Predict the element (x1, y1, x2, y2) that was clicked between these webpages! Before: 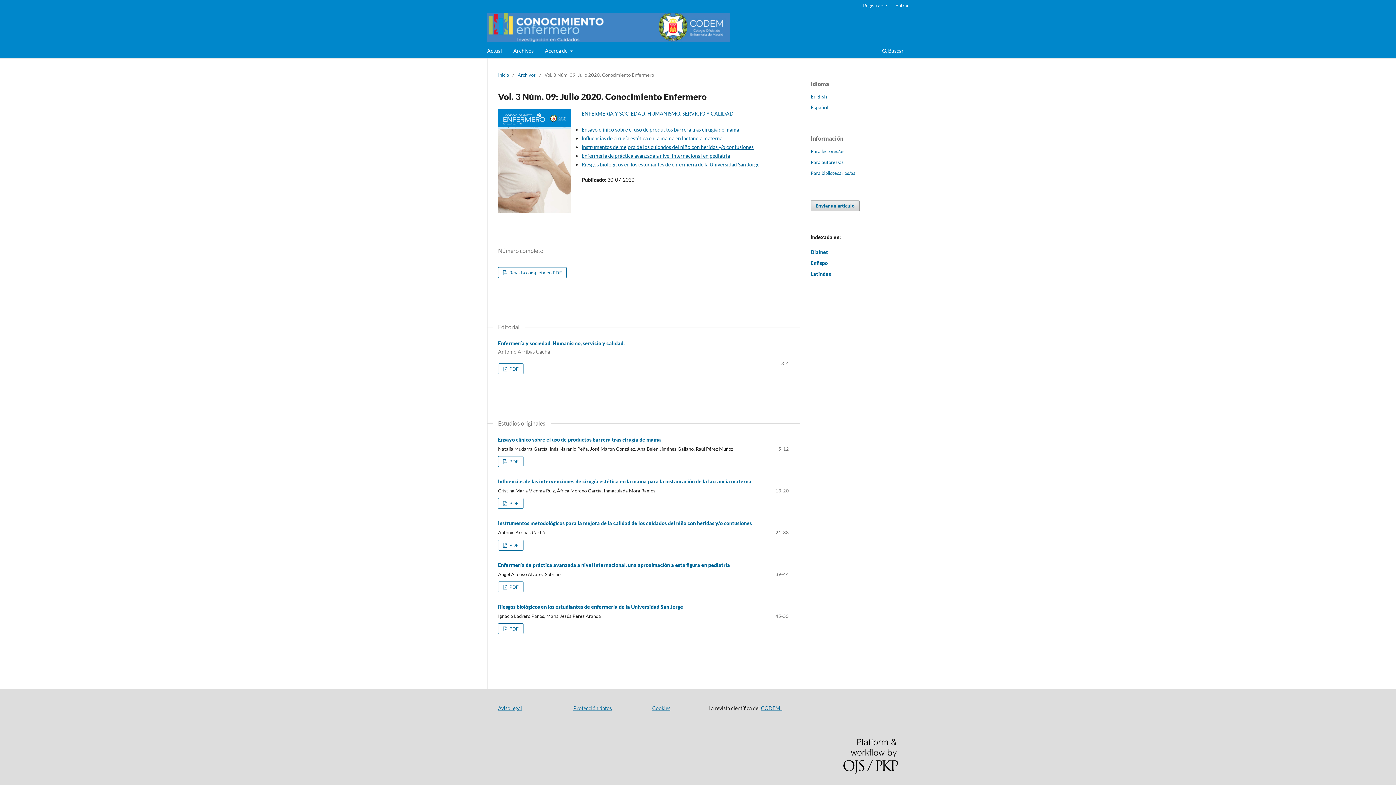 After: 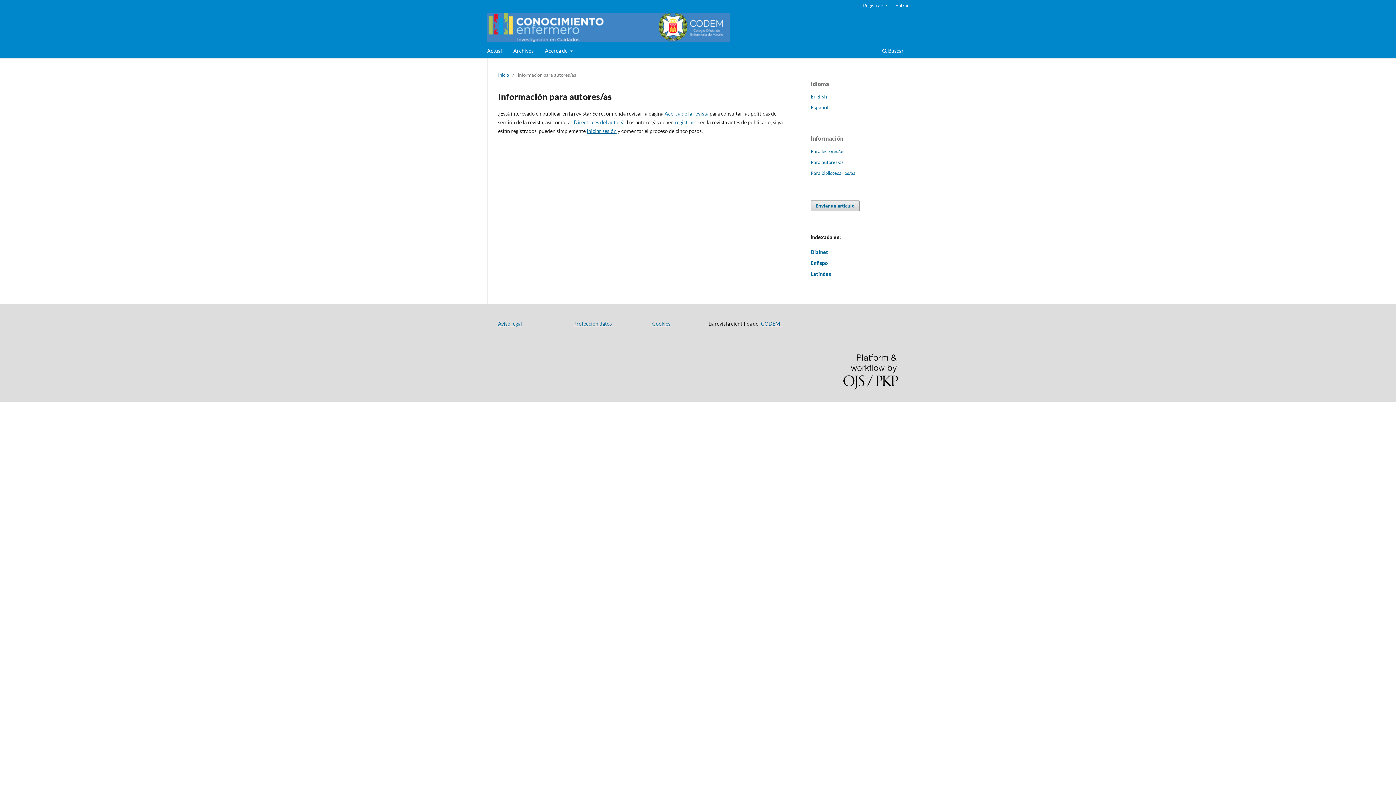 Action: label: Para autores/as bbox: (810, 159, 844, 165)